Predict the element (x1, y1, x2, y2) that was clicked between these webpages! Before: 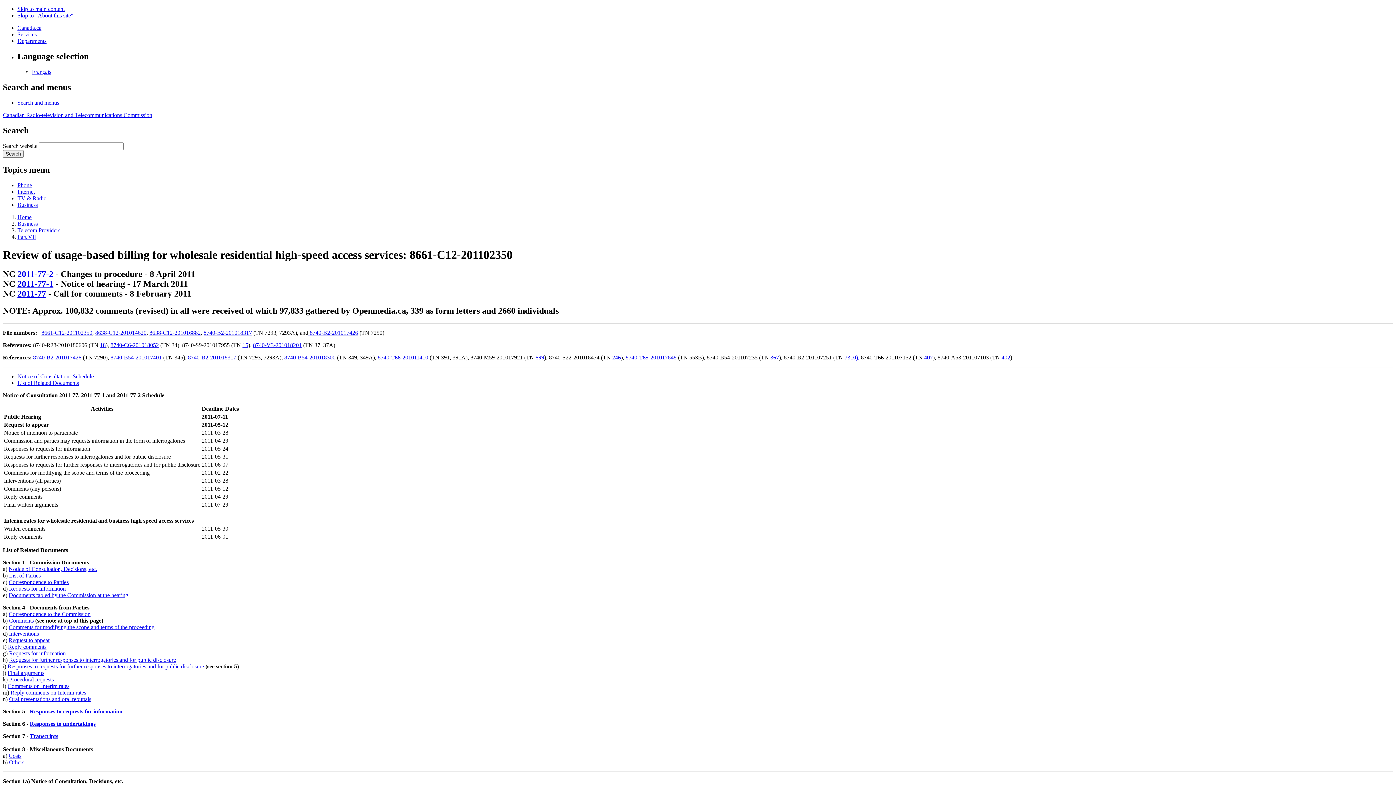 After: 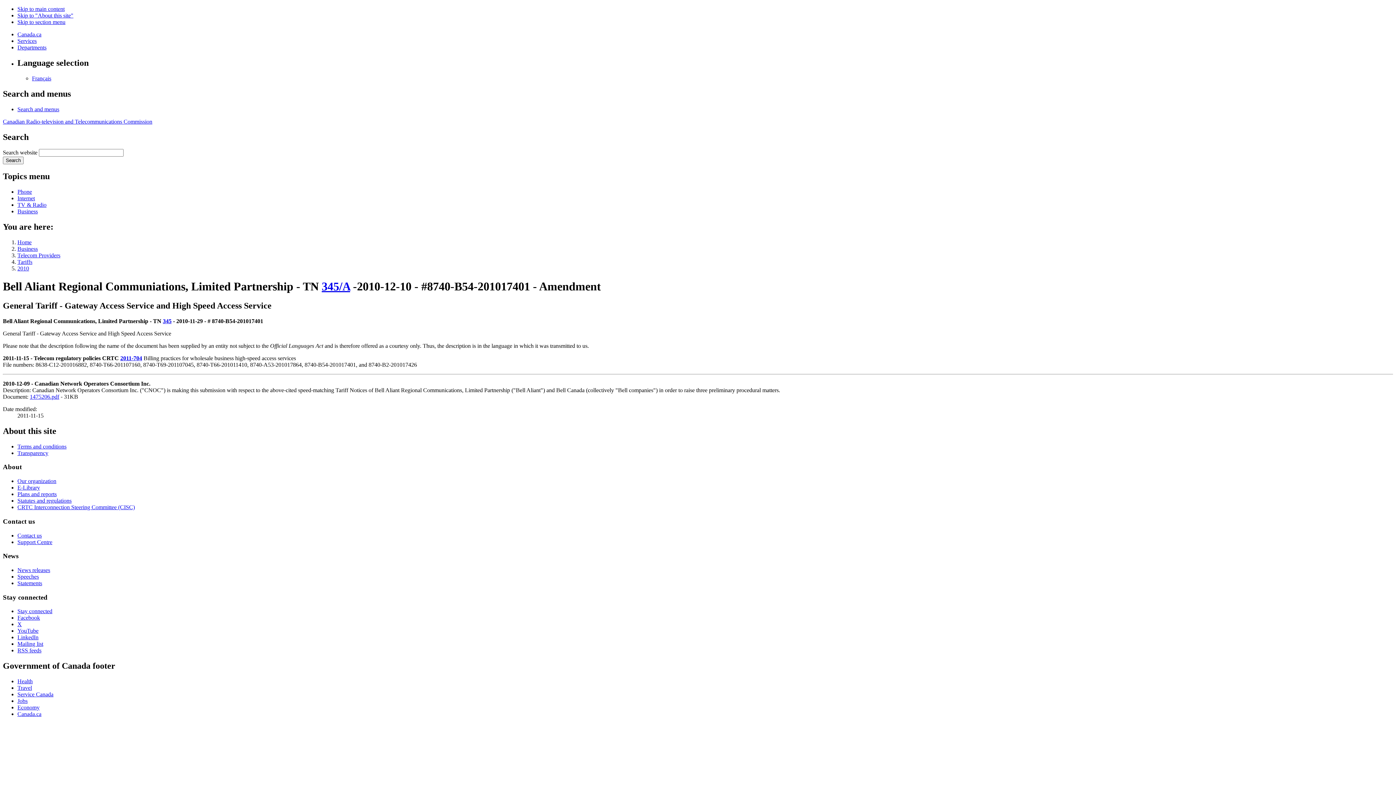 Action: bbox: (110, 354, 161, 360) label: 8740-B54-201017401